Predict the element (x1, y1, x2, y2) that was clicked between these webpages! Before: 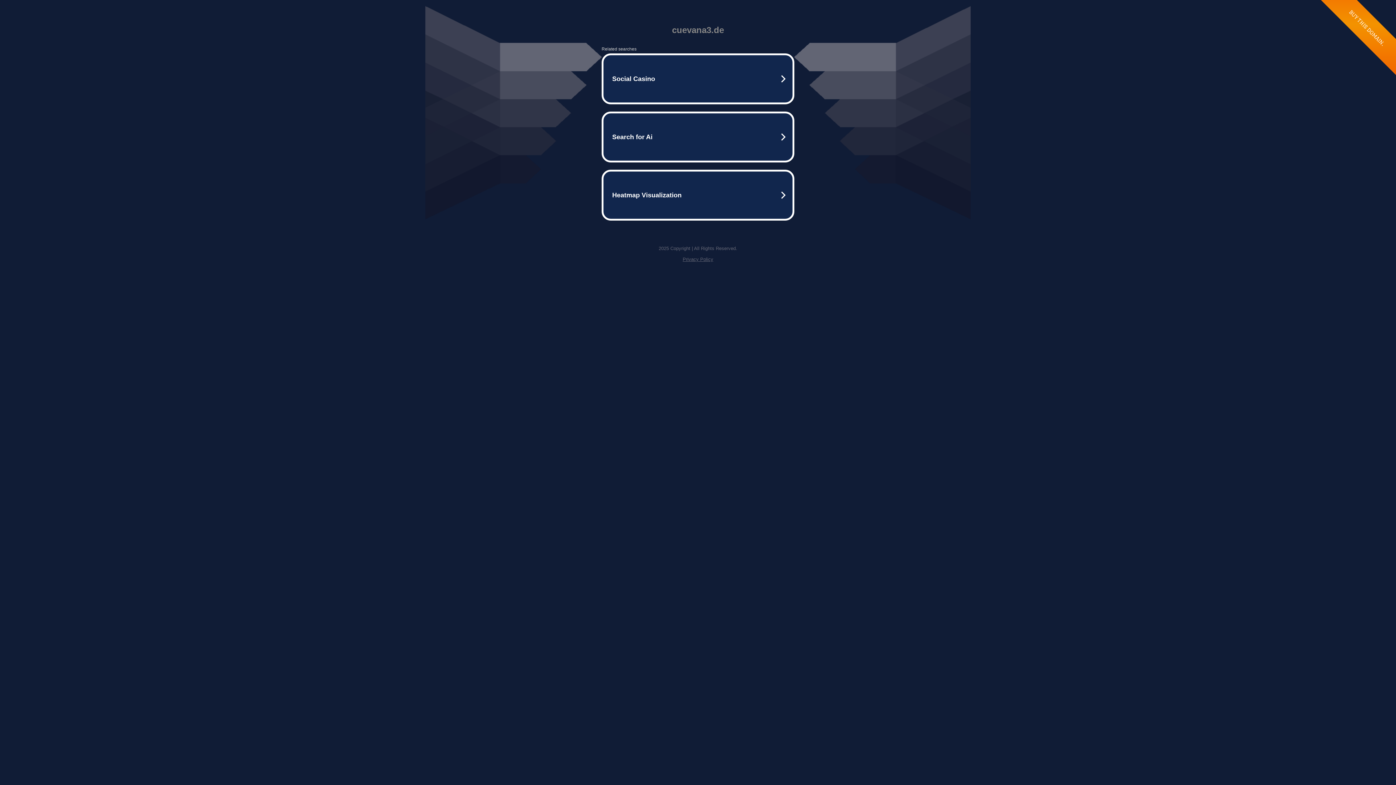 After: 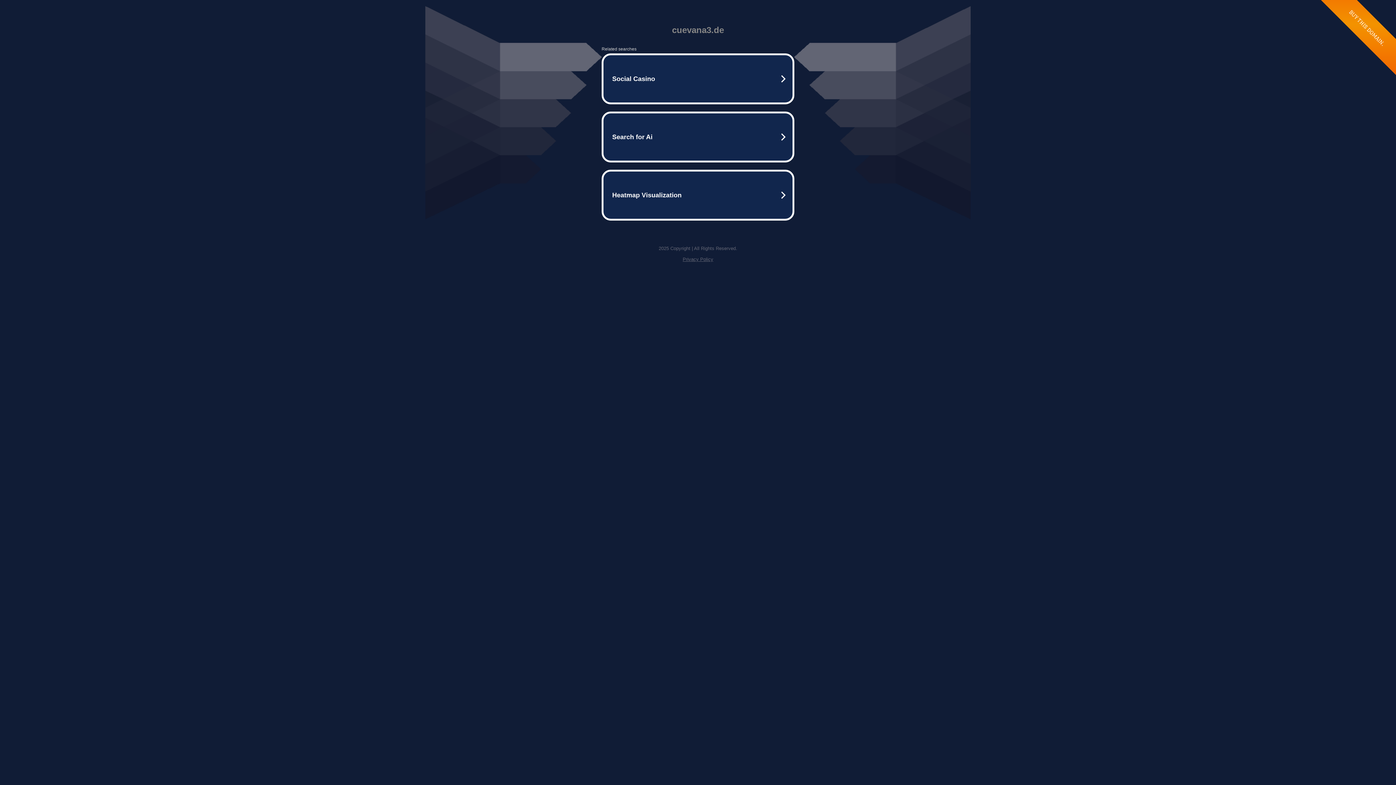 Action: bbox: (682, 256, 713, 262) label: Privacy Policy